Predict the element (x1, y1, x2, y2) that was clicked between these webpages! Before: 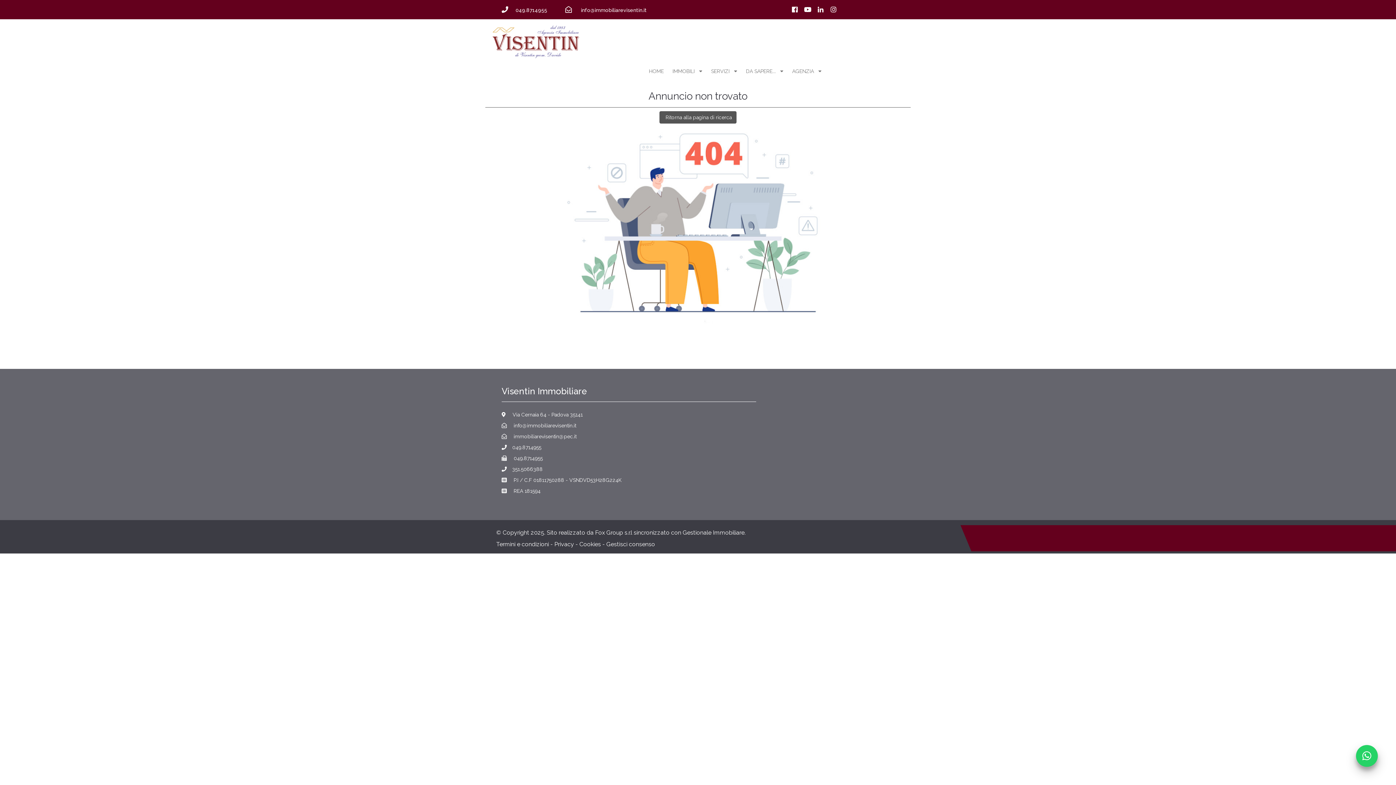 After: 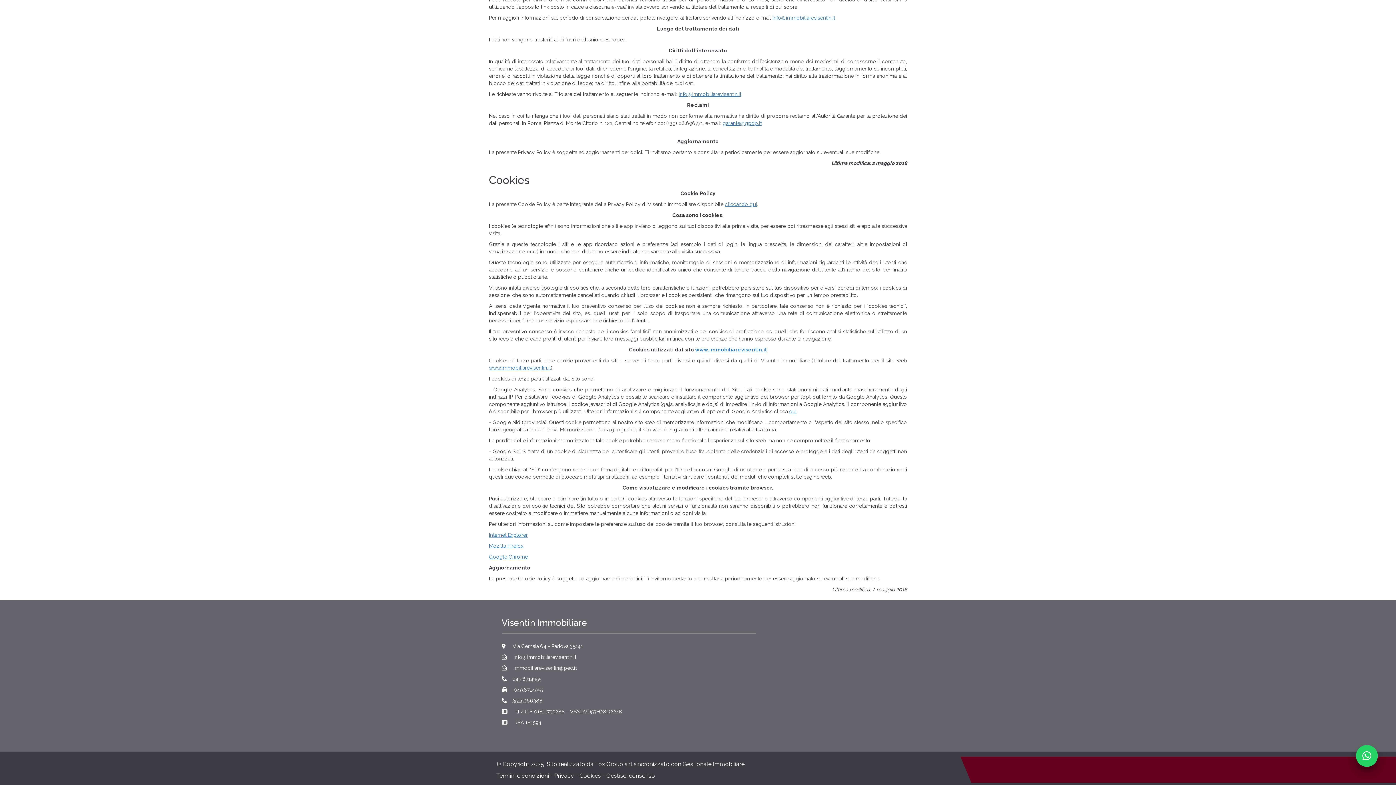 Action: label: Cookies bbox: (579, 541, 601, 548)